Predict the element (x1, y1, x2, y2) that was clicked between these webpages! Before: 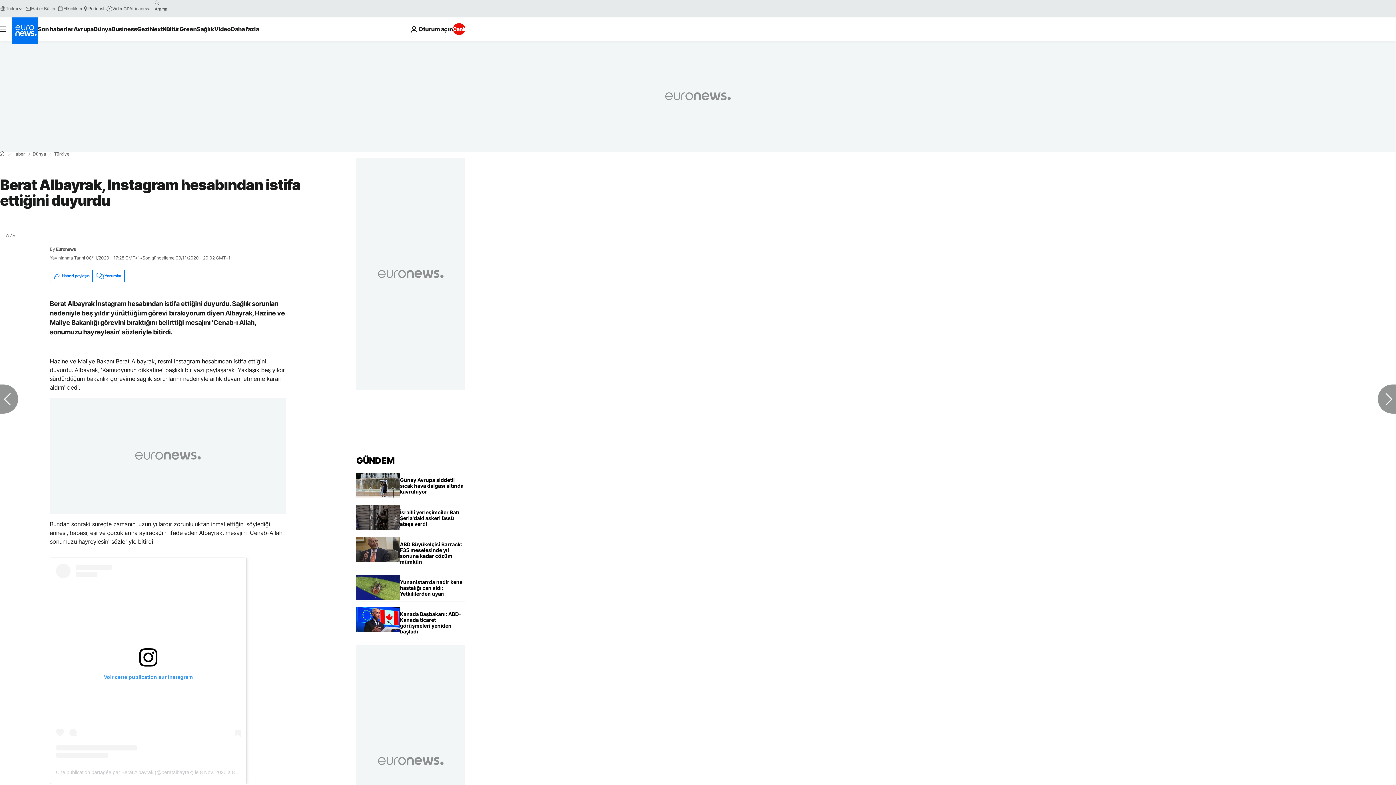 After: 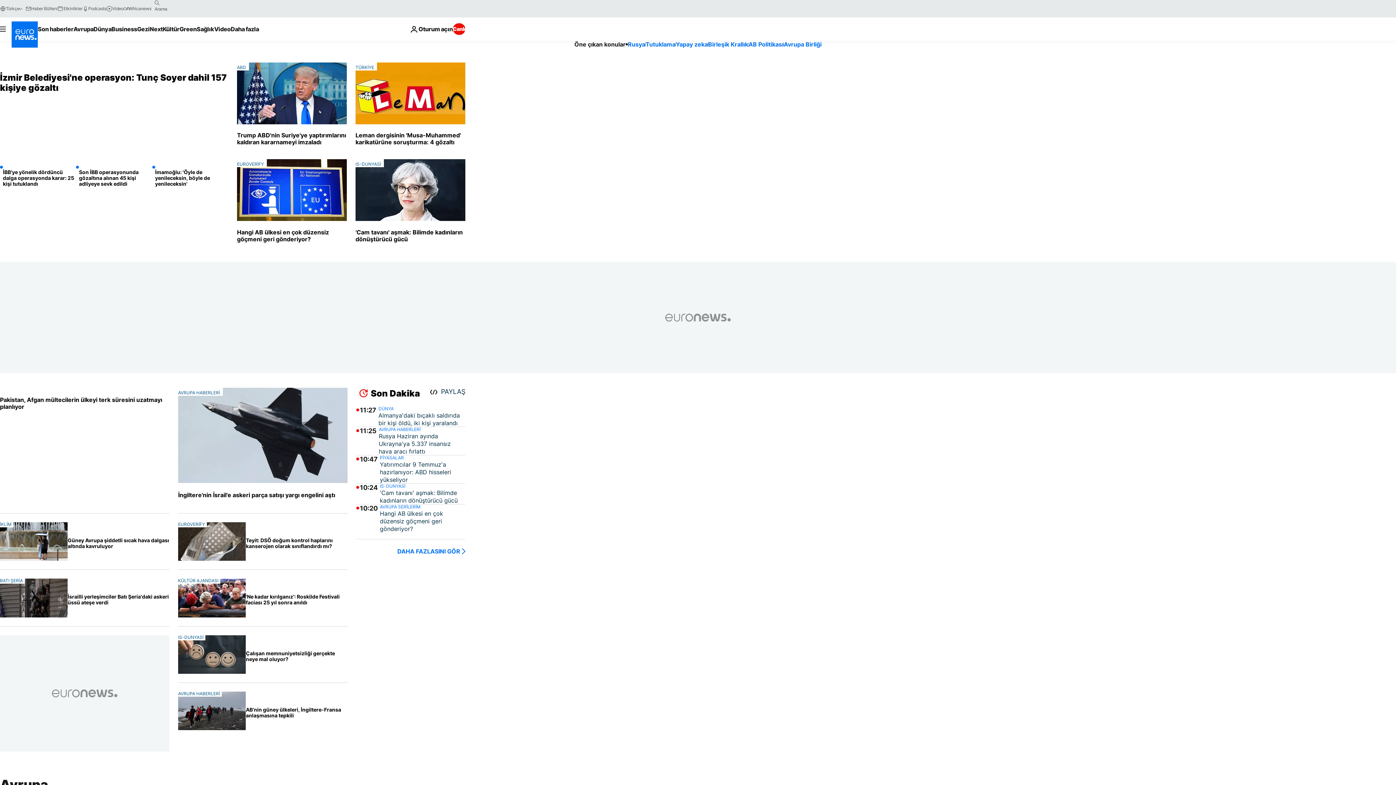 Action: bbox: (11, 17, 37, 43) label: Ana Sayfaya Git